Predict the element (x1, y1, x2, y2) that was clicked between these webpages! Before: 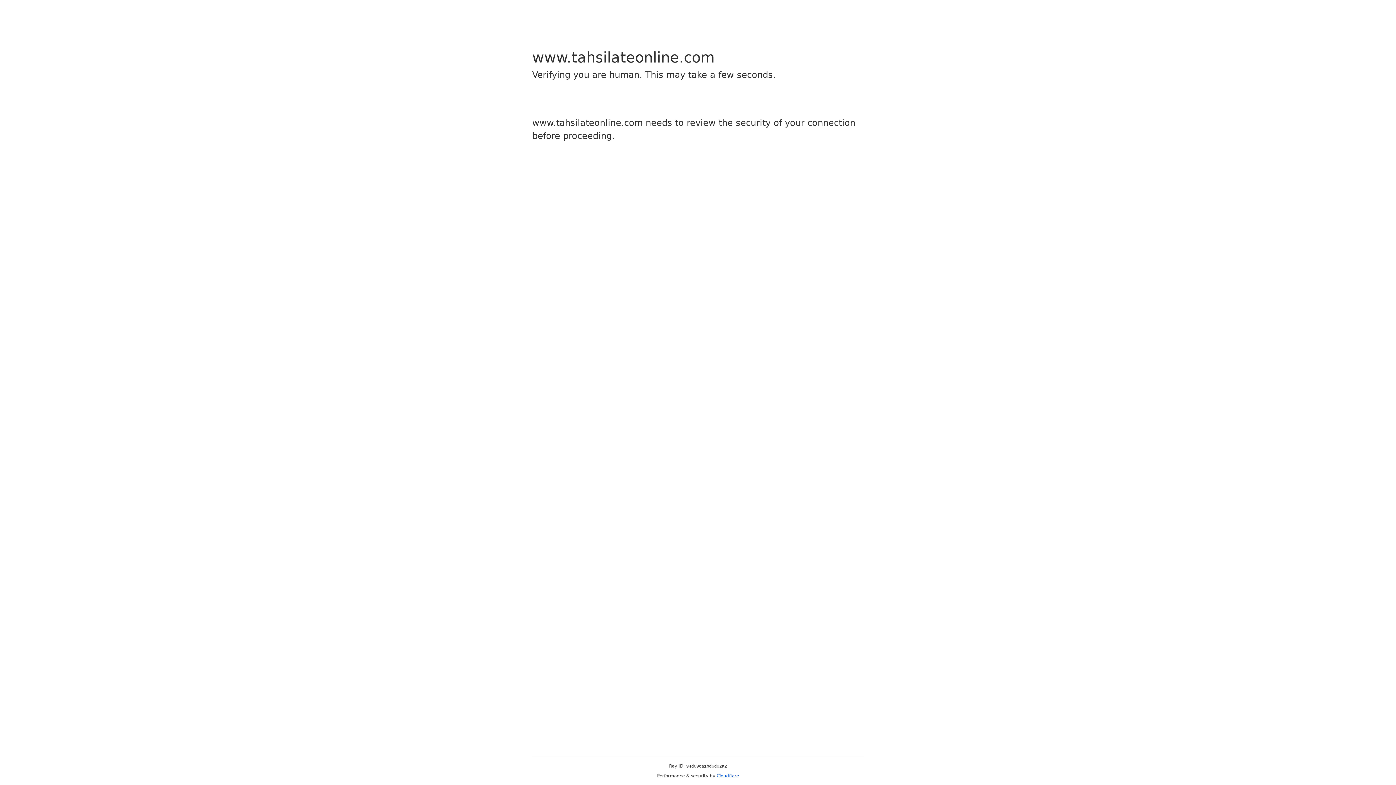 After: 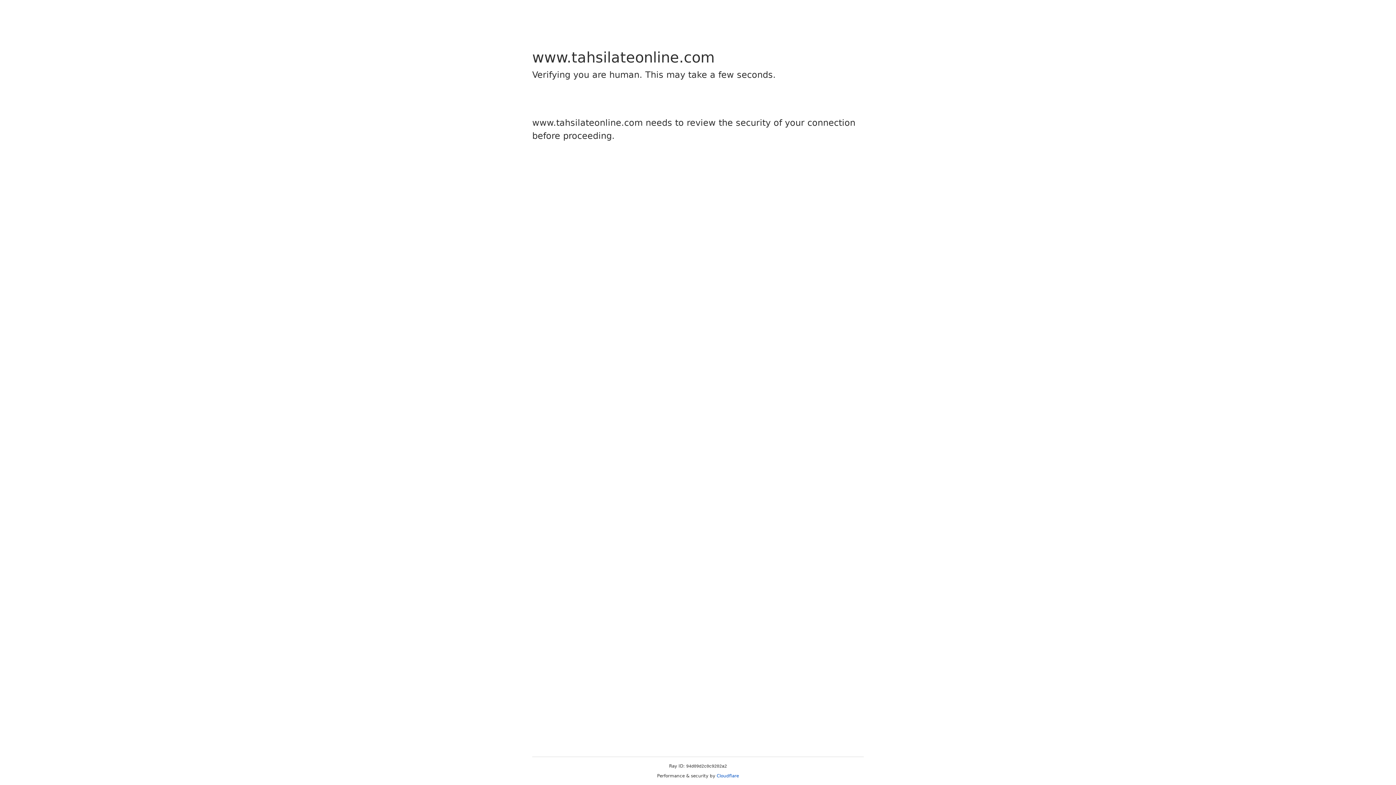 Action: bbox: (716, 773, 739, 778) label: Cloudflare